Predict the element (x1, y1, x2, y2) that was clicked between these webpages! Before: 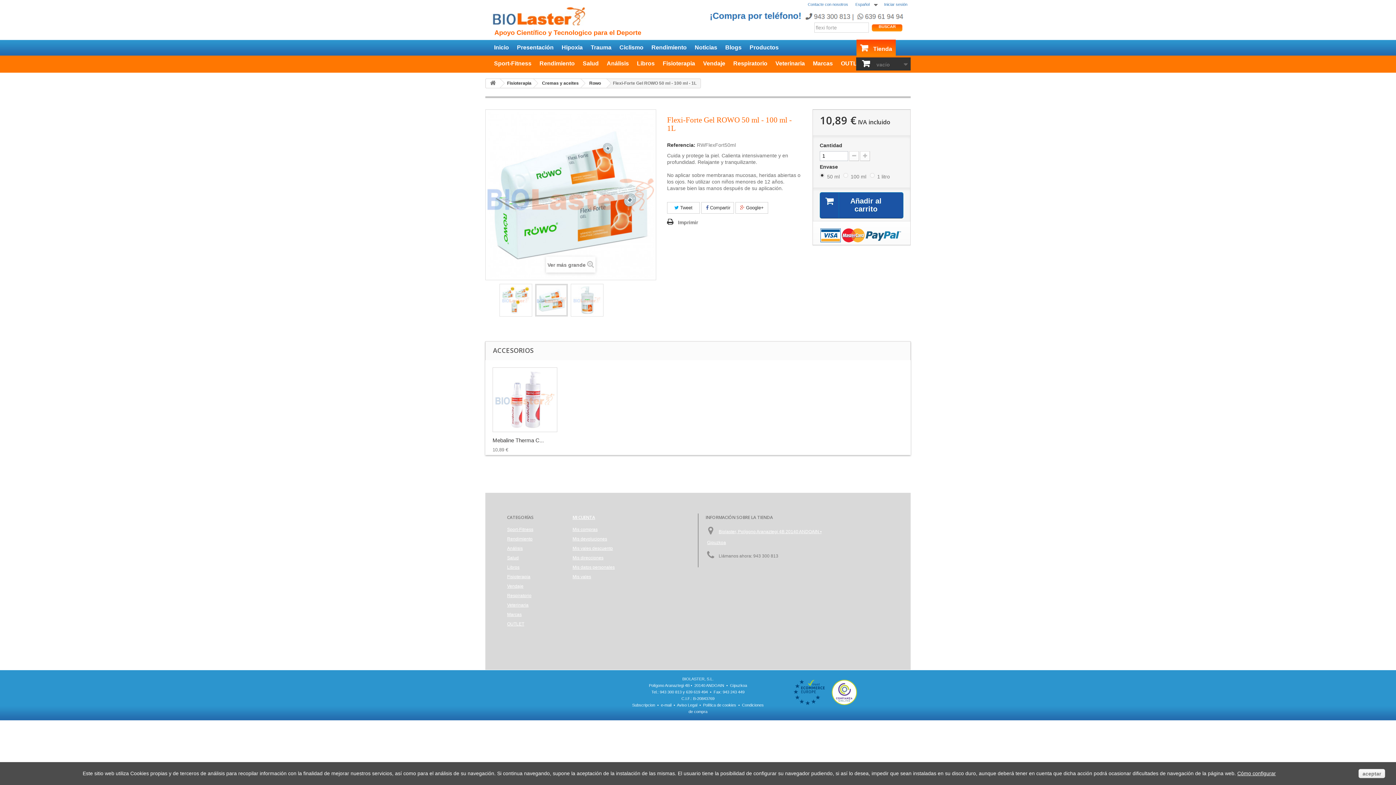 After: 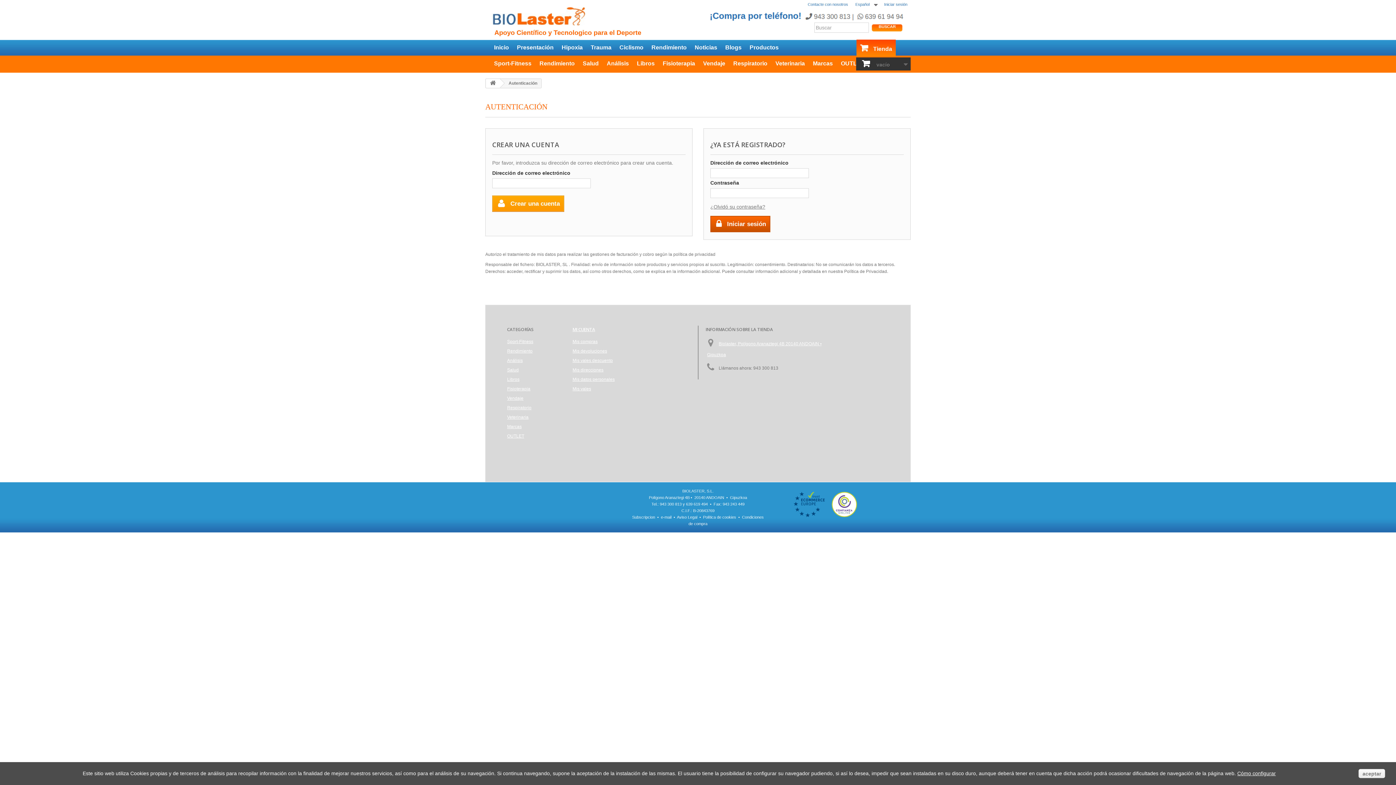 Action: bbox: (881, 0, 910, 7) label: Iniciar sesión